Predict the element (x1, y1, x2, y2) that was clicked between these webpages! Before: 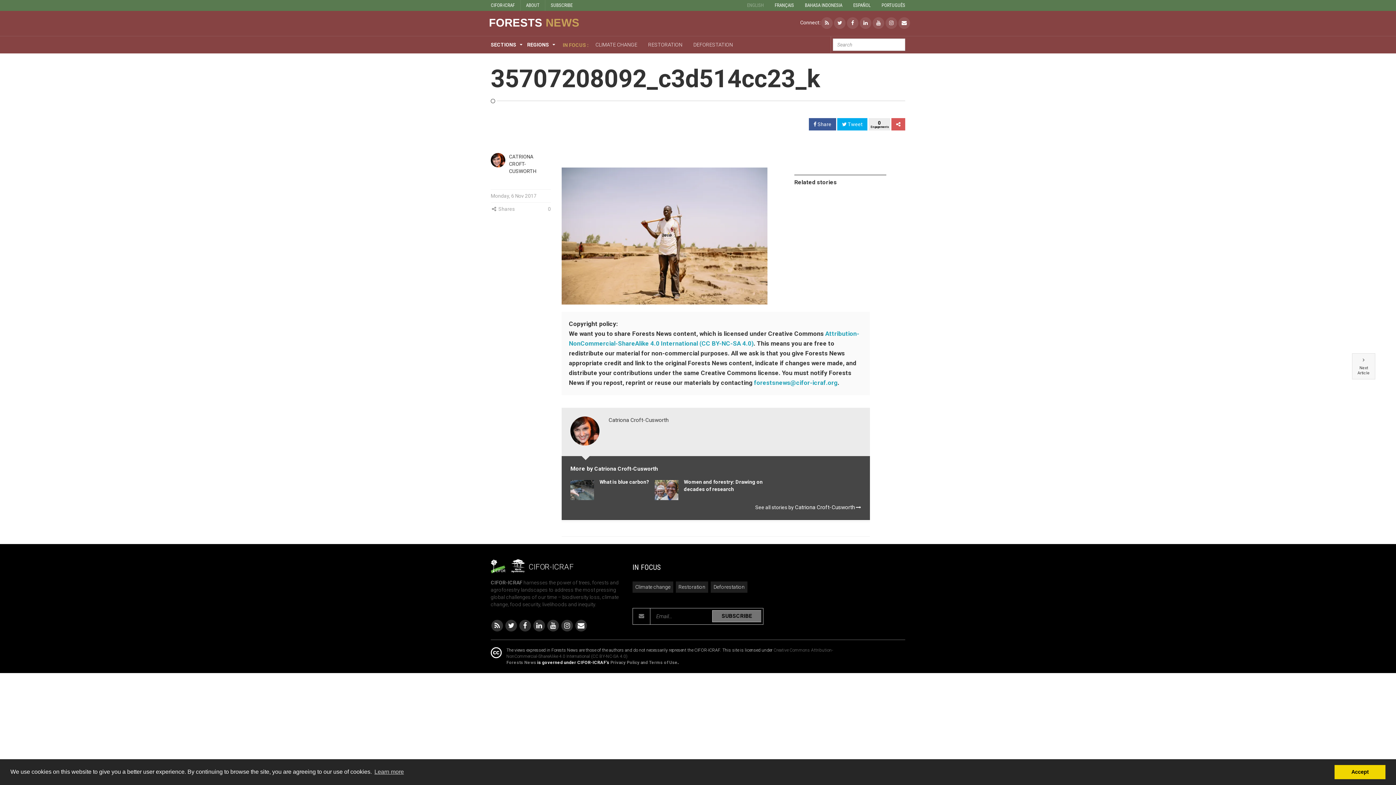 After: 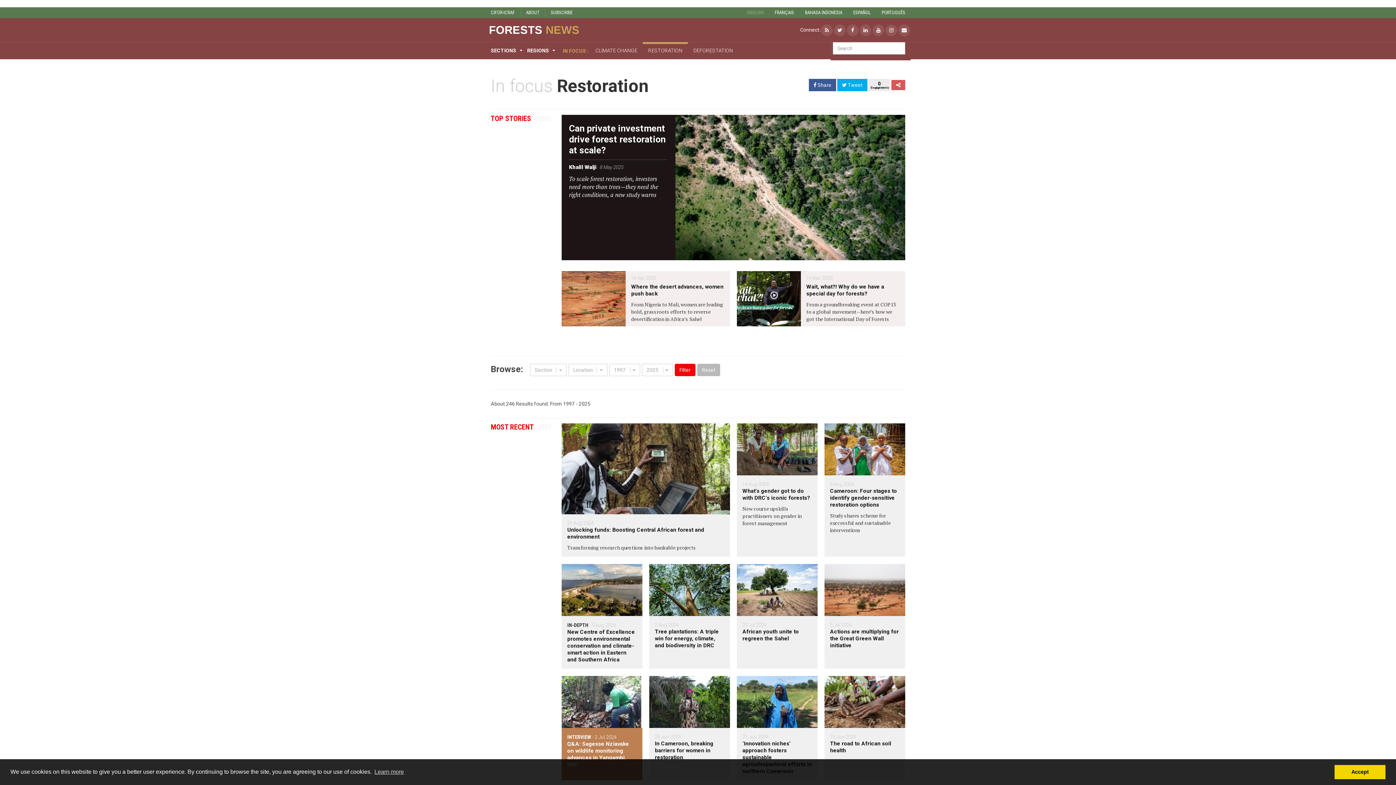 Action: bbox: (678, 584, 705, 590) label: Restoration